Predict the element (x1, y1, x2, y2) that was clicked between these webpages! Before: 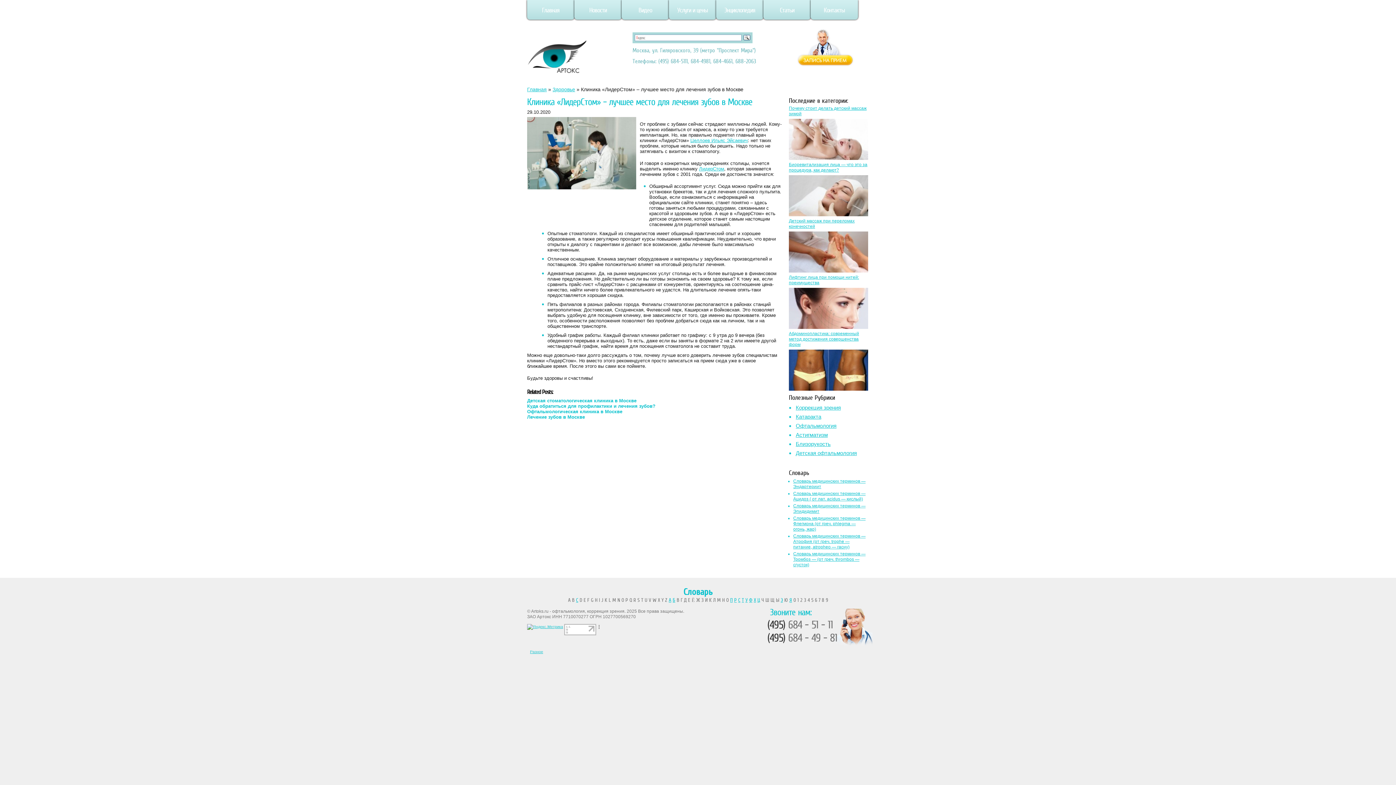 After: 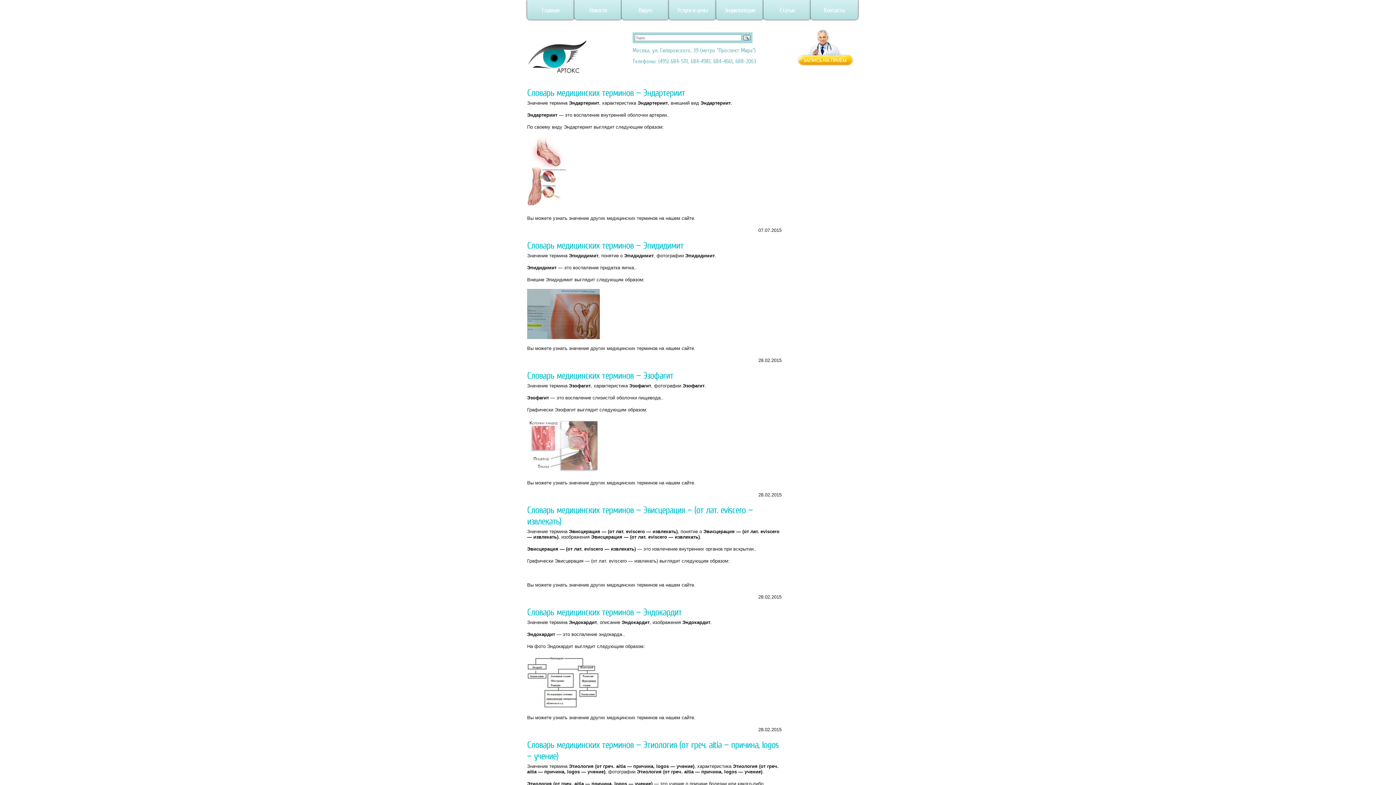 Action: bbox: (780, 597, 783, 603) label: Э